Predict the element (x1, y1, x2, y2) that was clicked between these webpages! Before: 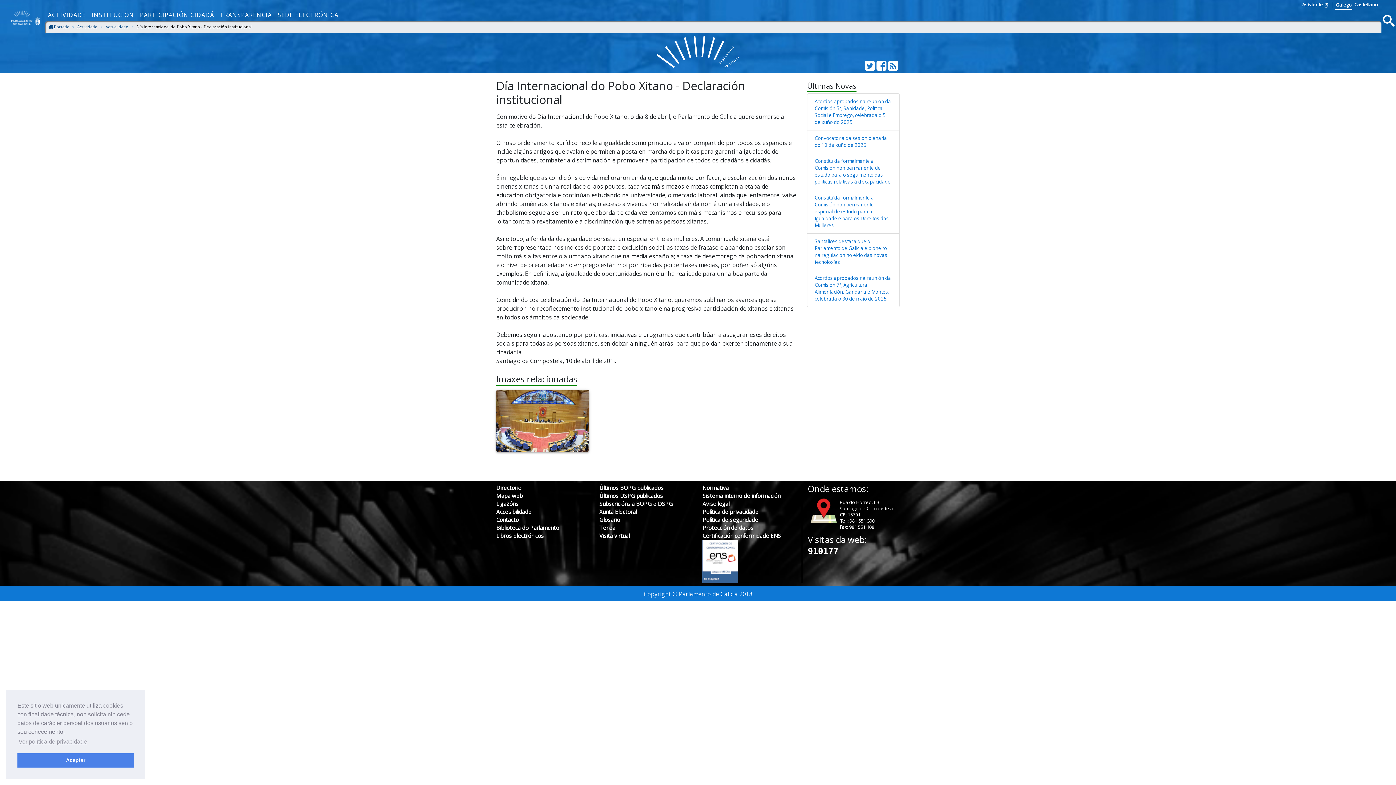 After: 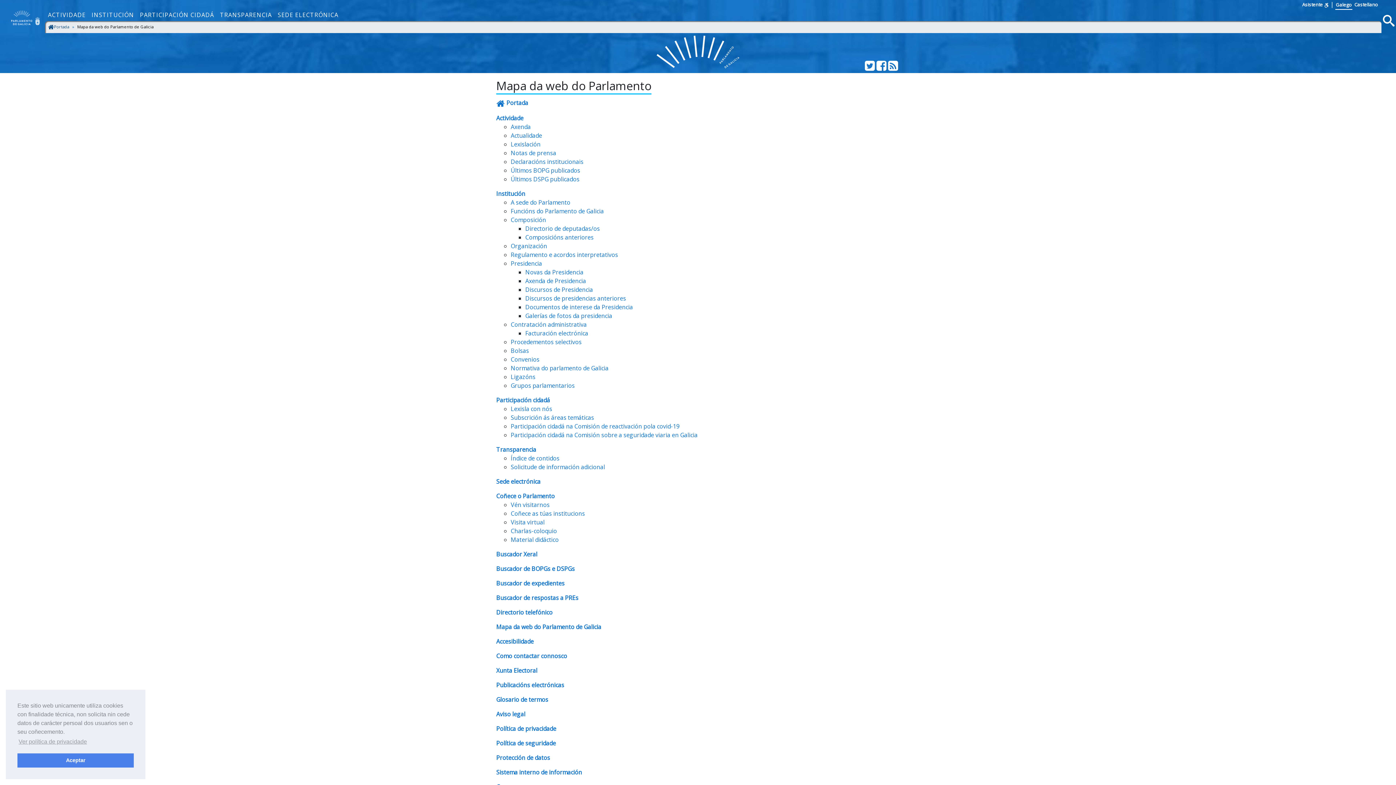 Action: bbox: (496, 492, 522, 499) label: Mapa web